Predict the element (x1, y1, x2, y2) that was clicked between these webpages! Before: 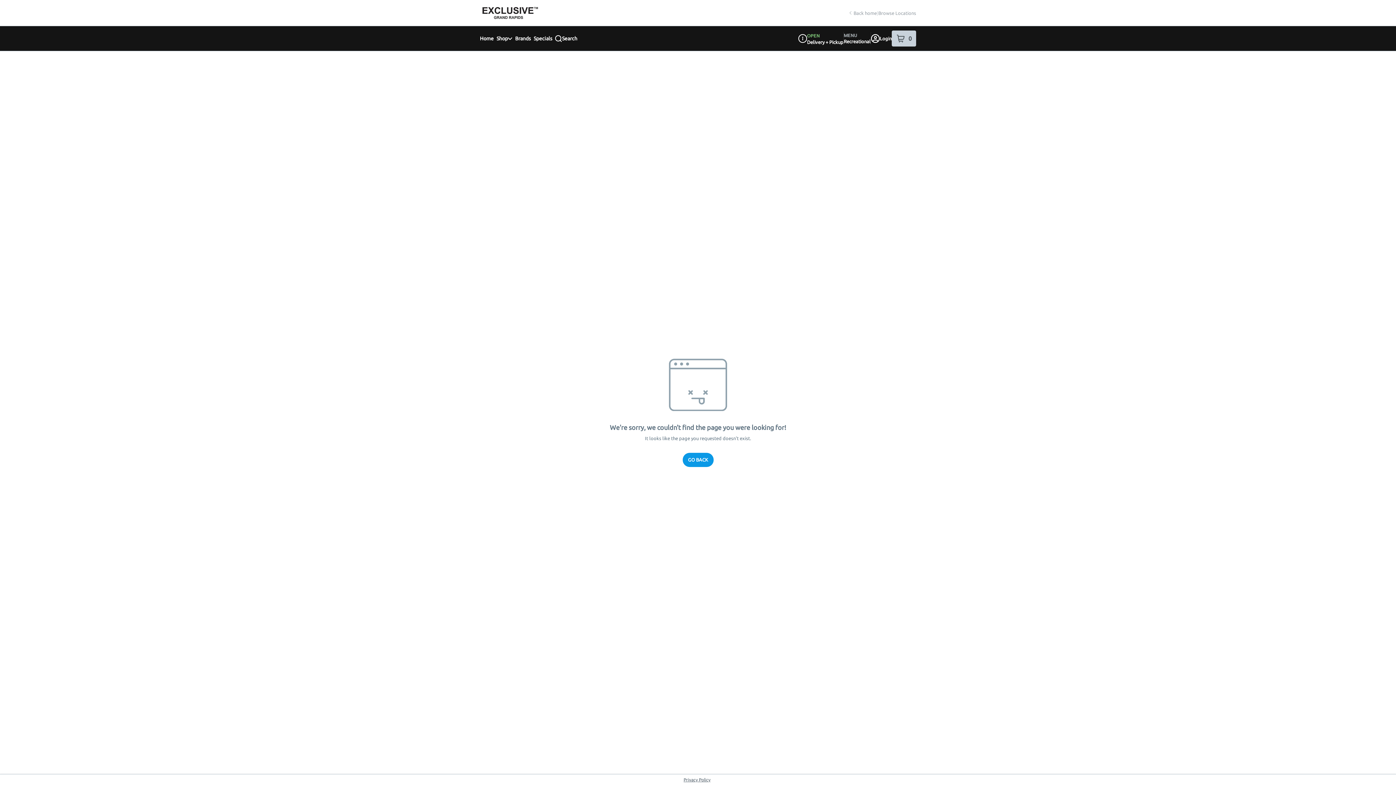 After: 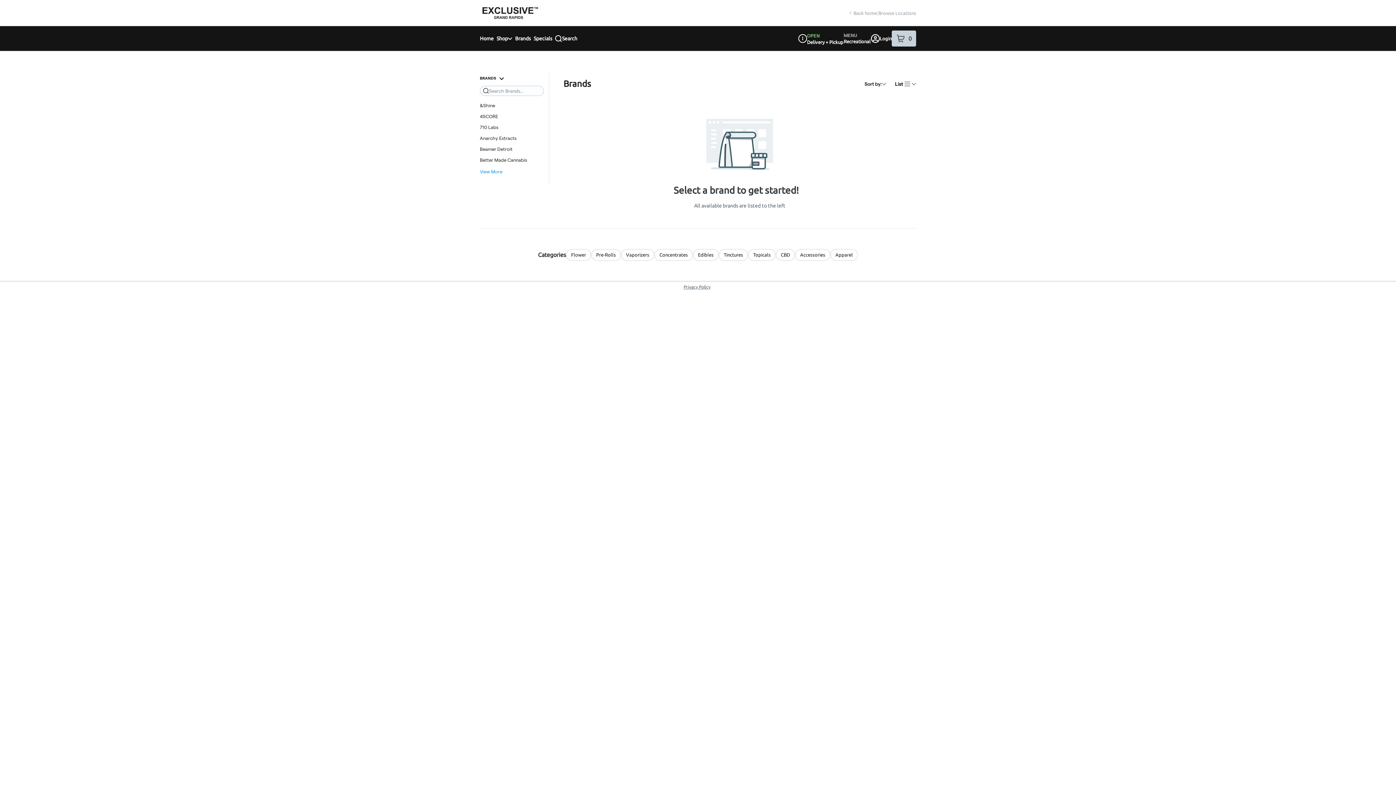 Action: label: Brands bbox: (515, 32, 533, 45)